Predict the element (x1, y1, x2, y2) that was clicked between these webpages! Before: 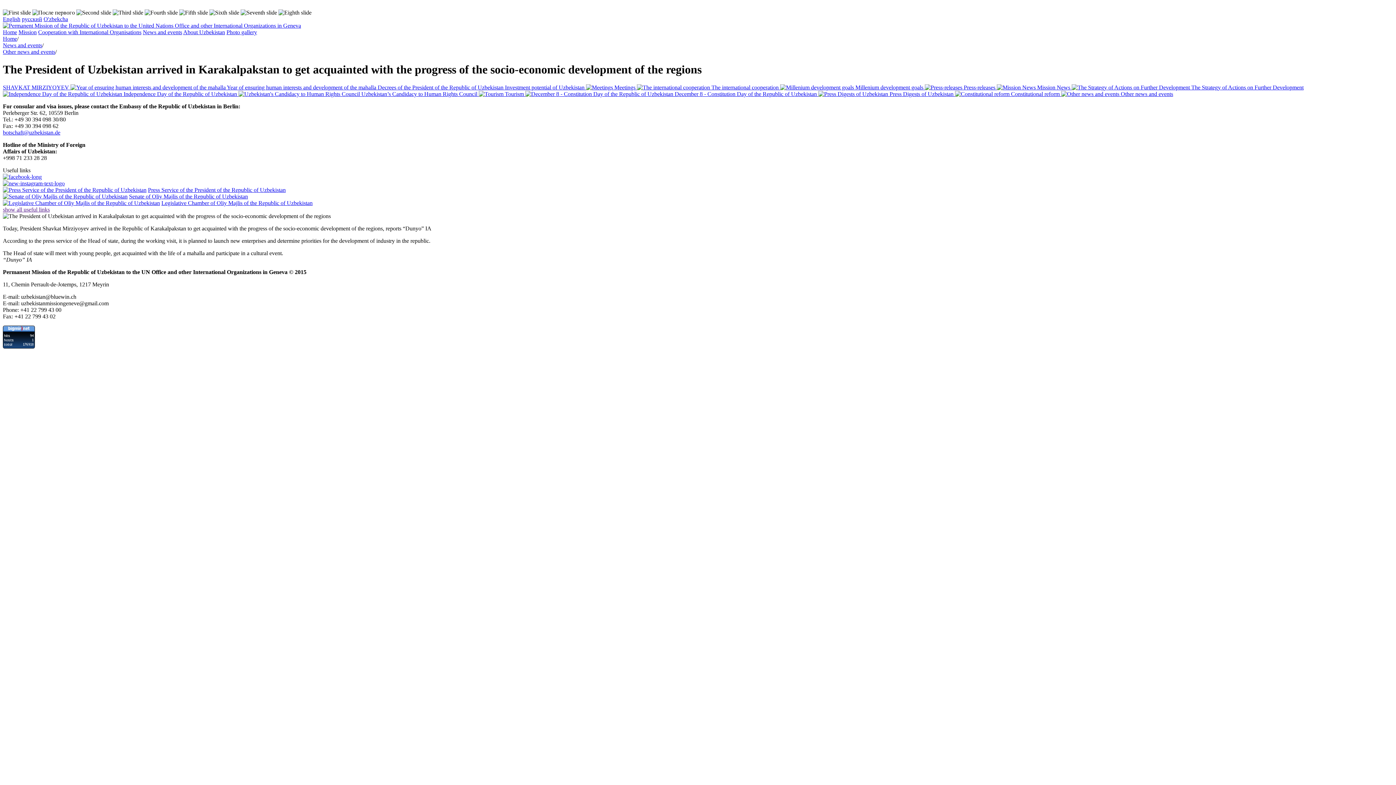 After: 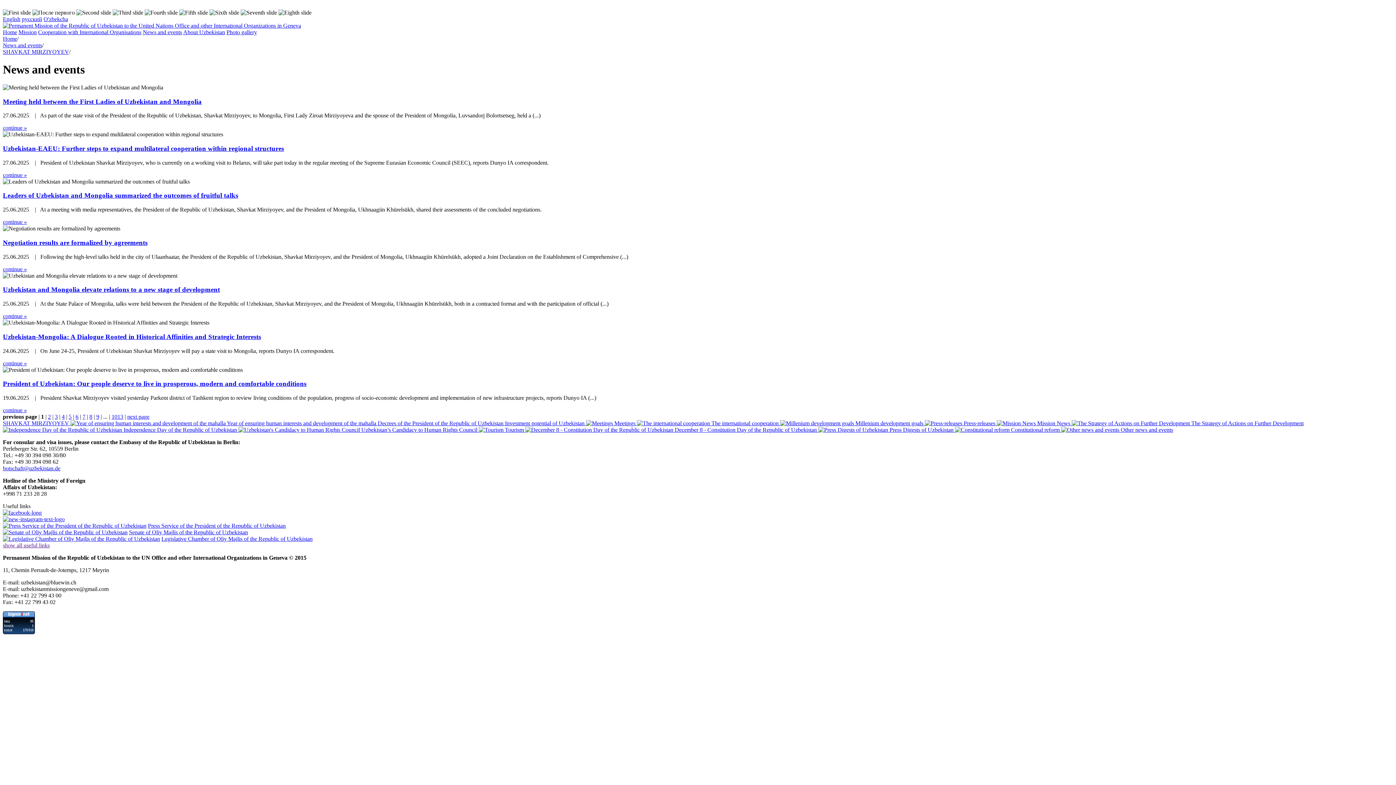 Action: label: SHAVKAT MIRZIYOYEV  bbox: (2, 84, 70, 90)